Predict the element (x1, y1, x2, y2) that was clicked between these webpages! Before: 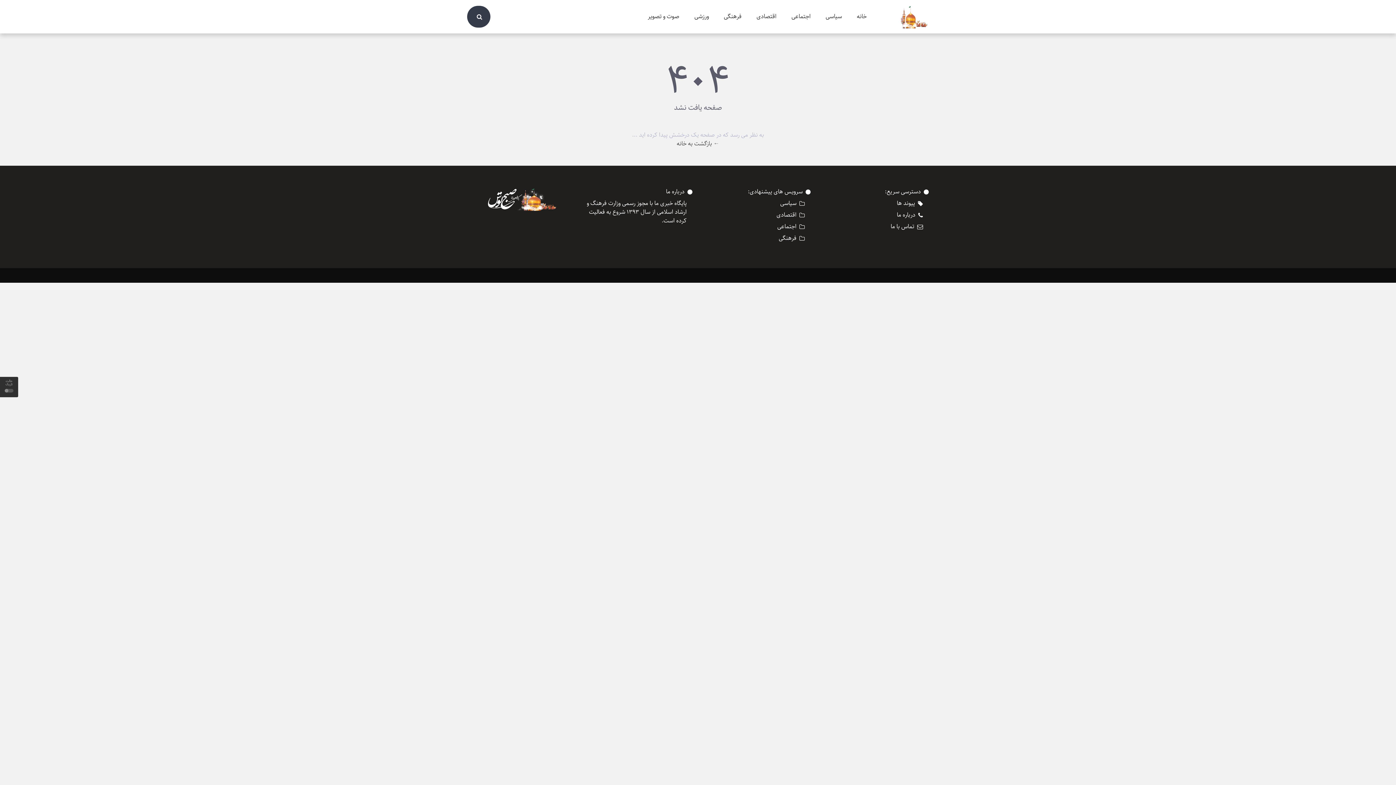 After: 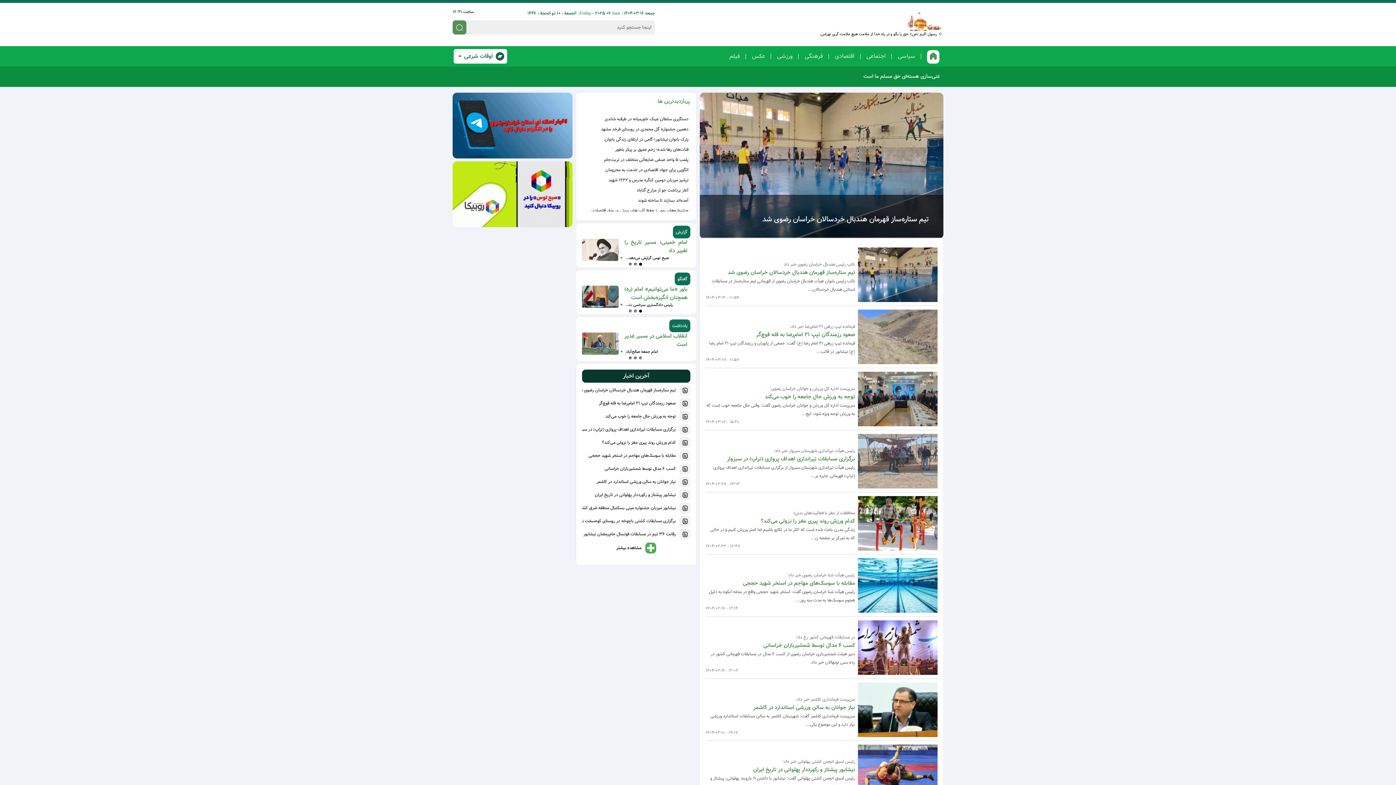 Action: label: ورزشی bbox: (687, 5, 716, 28)